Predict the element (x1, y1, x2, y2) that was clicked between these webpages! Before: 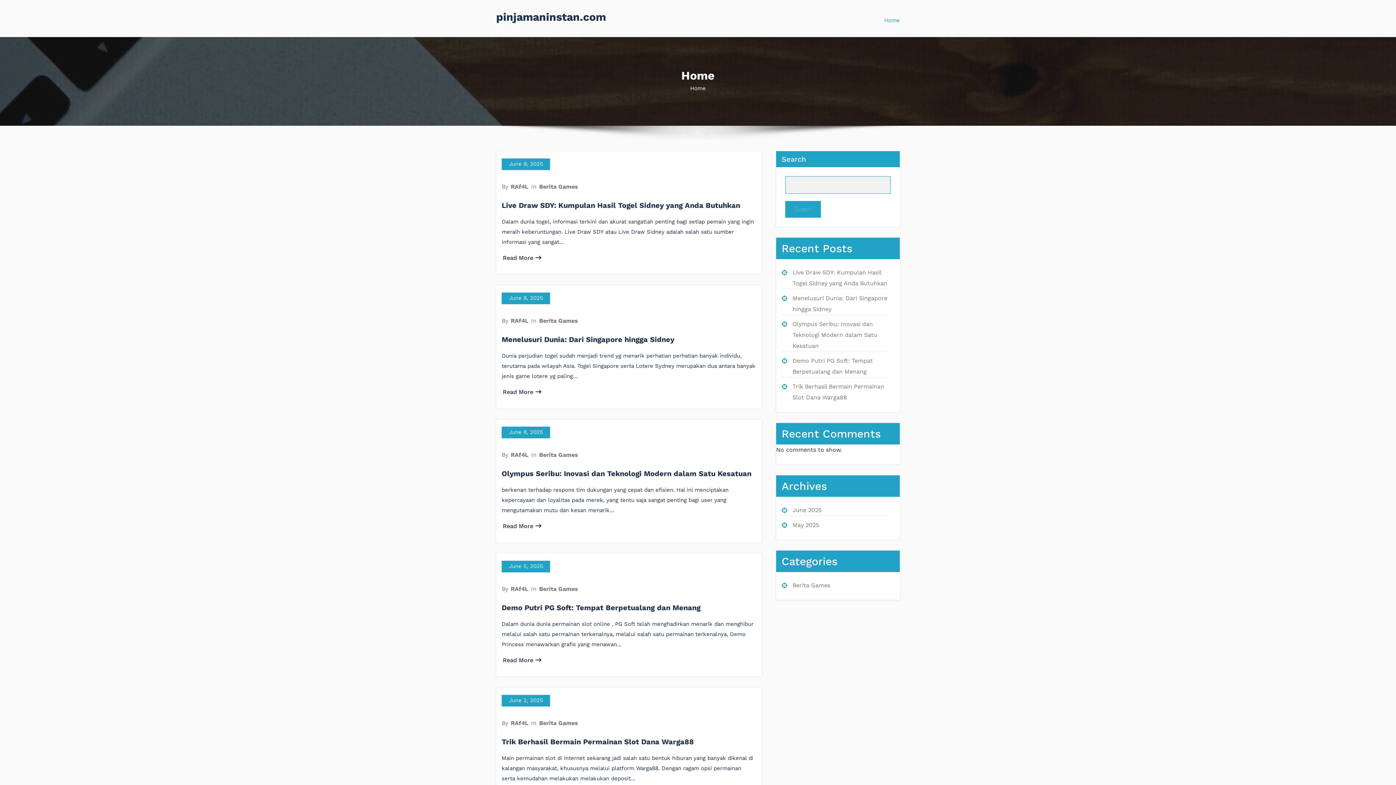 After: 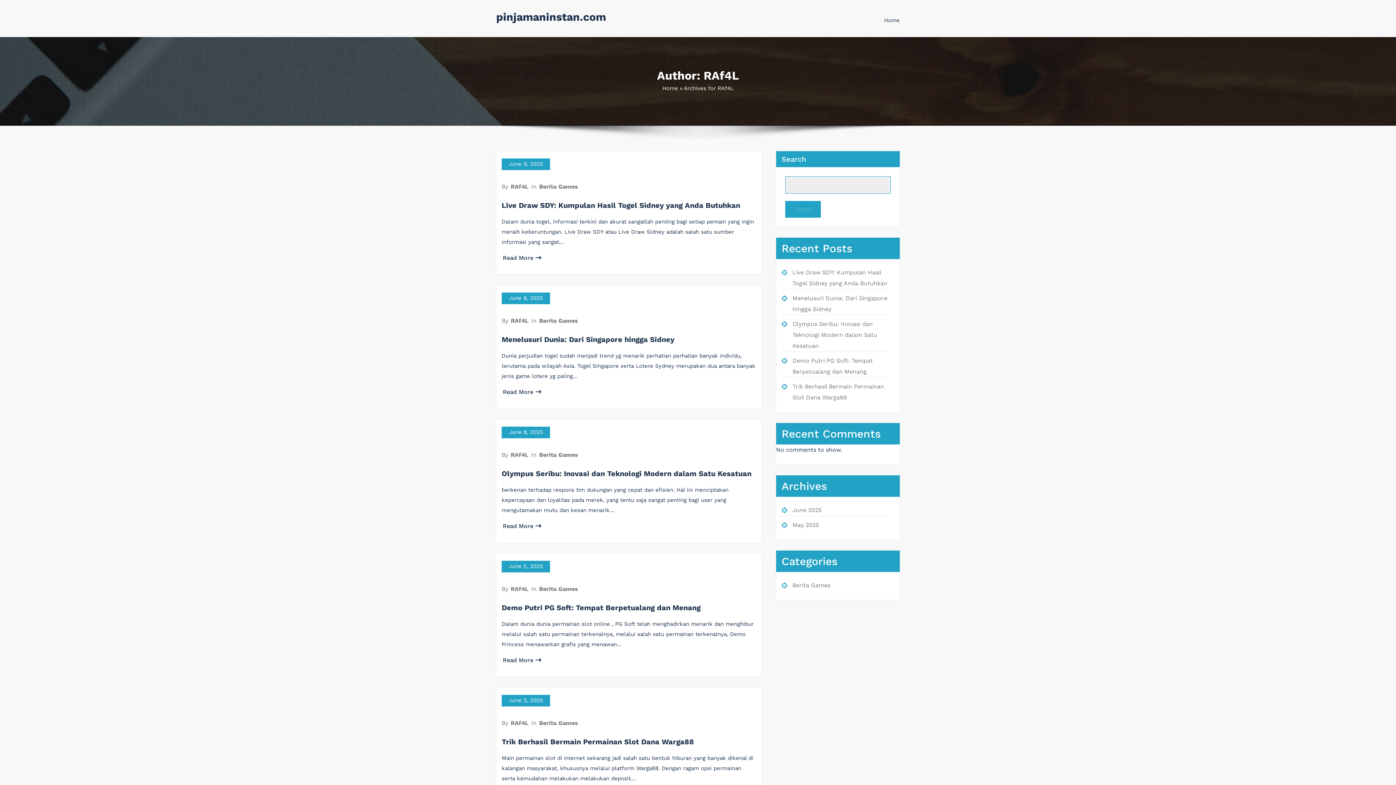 Action: bbox: (510, 720, 529, 726) label: RAf4L